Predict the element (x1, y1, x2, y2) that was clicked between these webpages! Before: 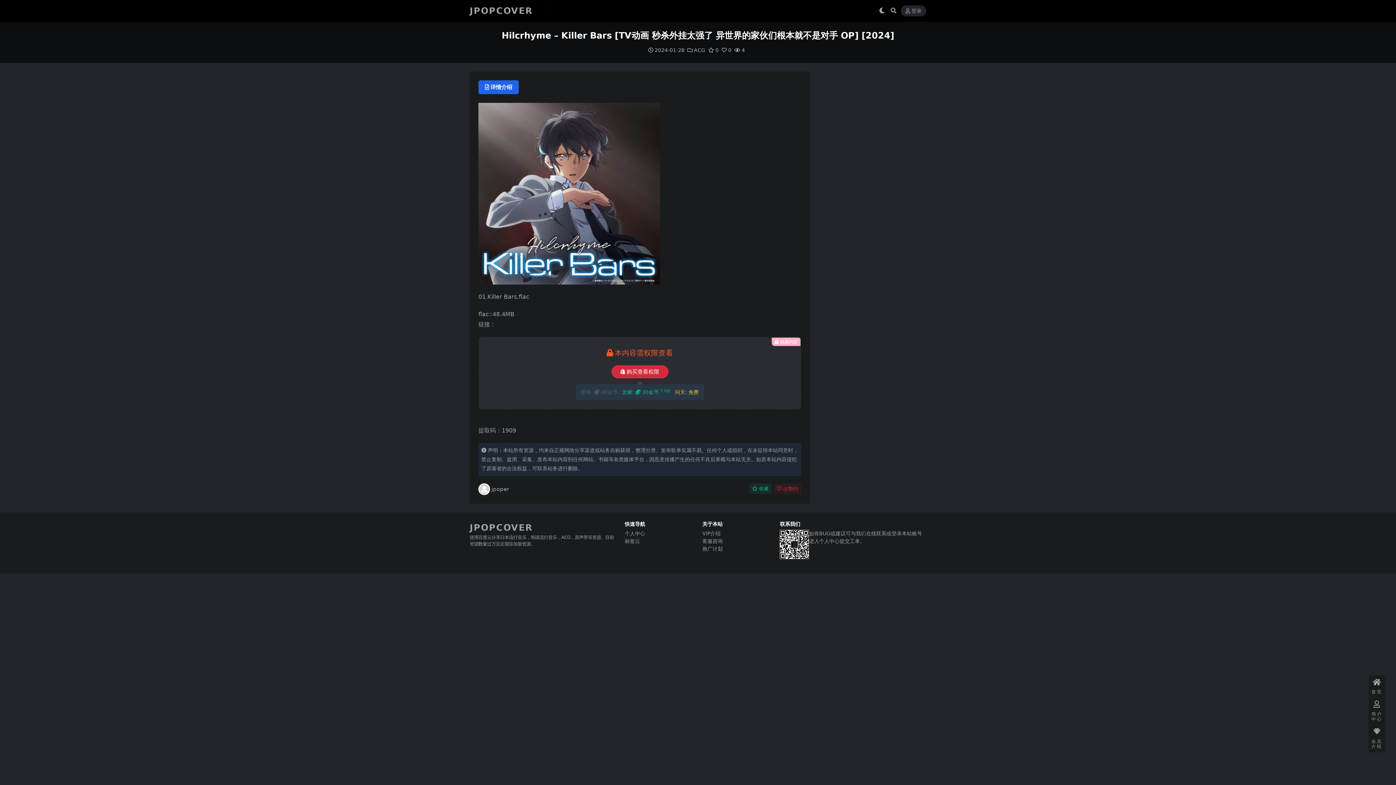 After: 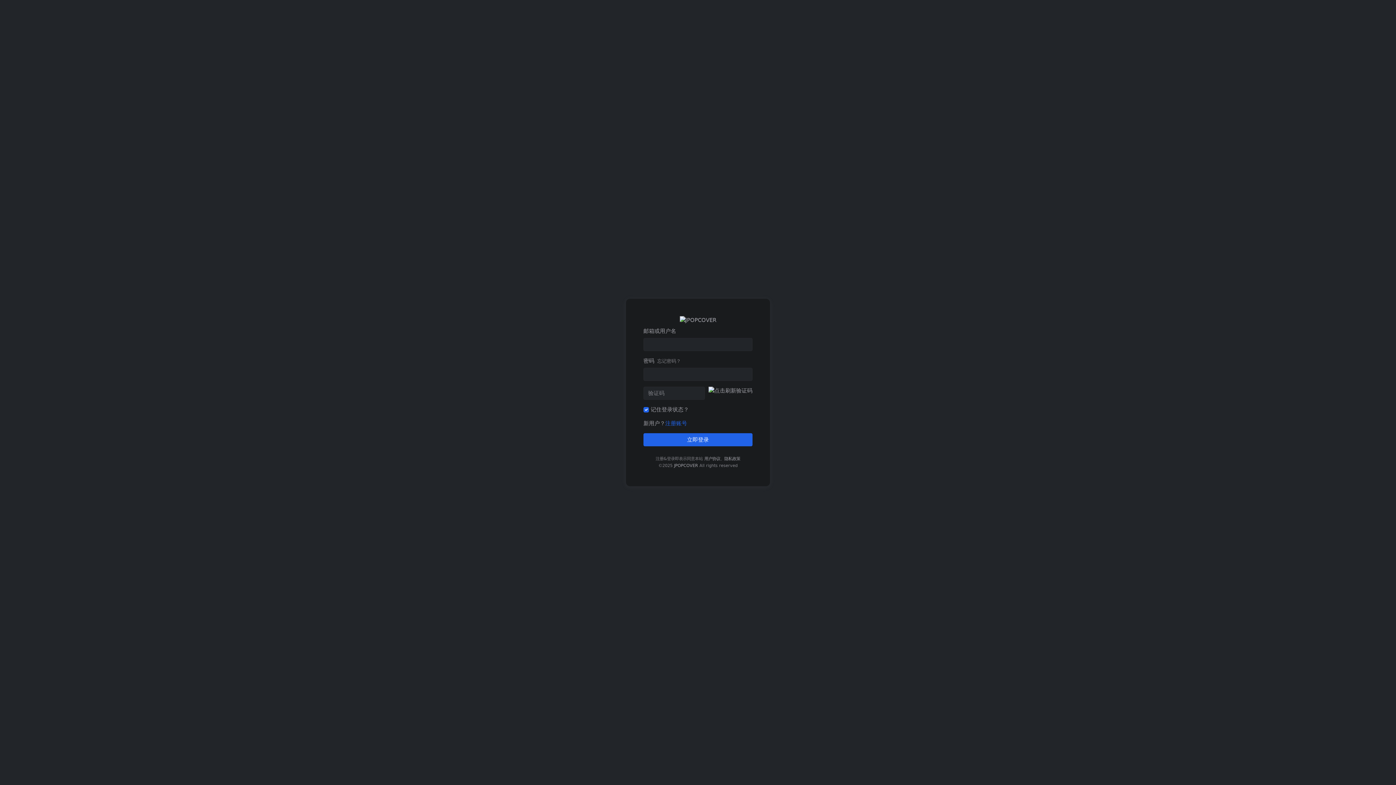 Action: bbox: (702, 546, 722, 552) label: 推广计划